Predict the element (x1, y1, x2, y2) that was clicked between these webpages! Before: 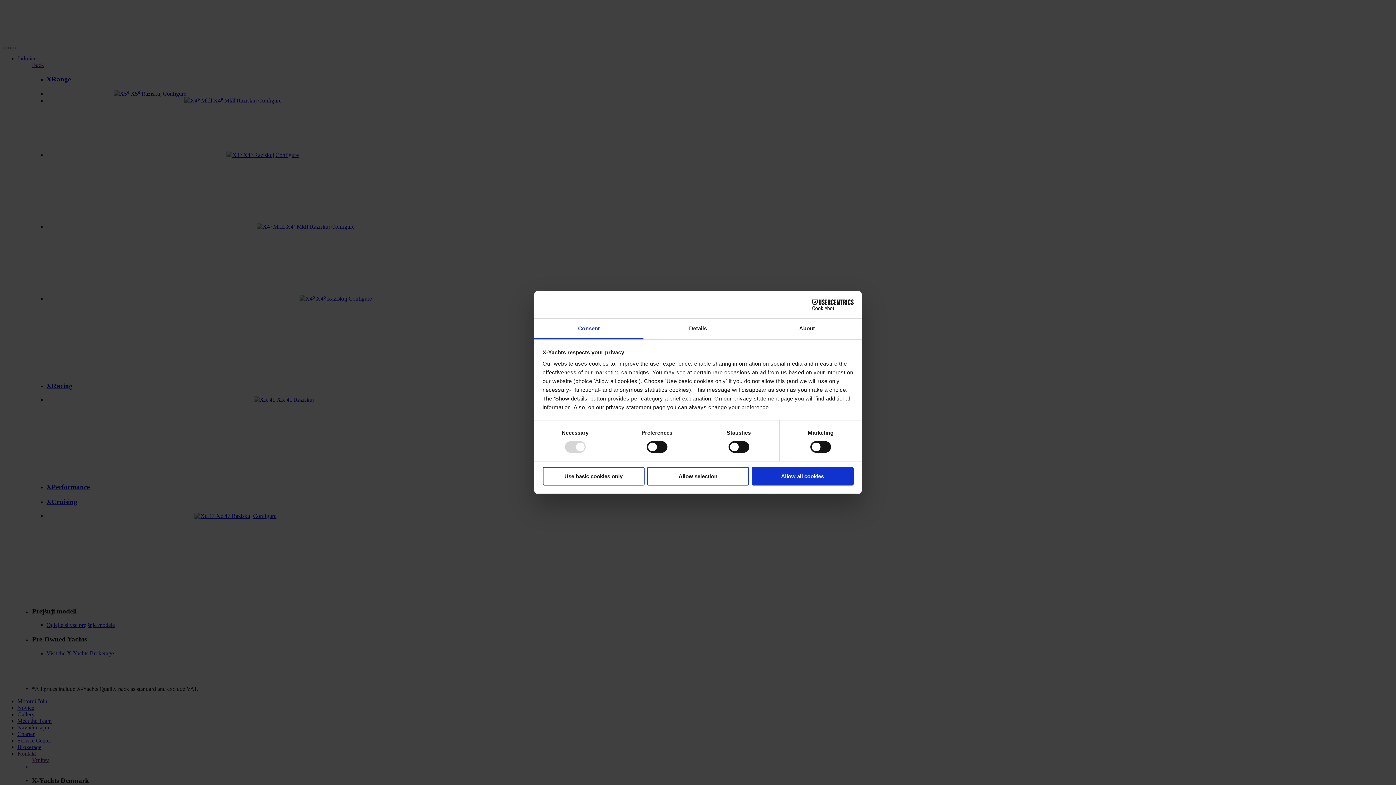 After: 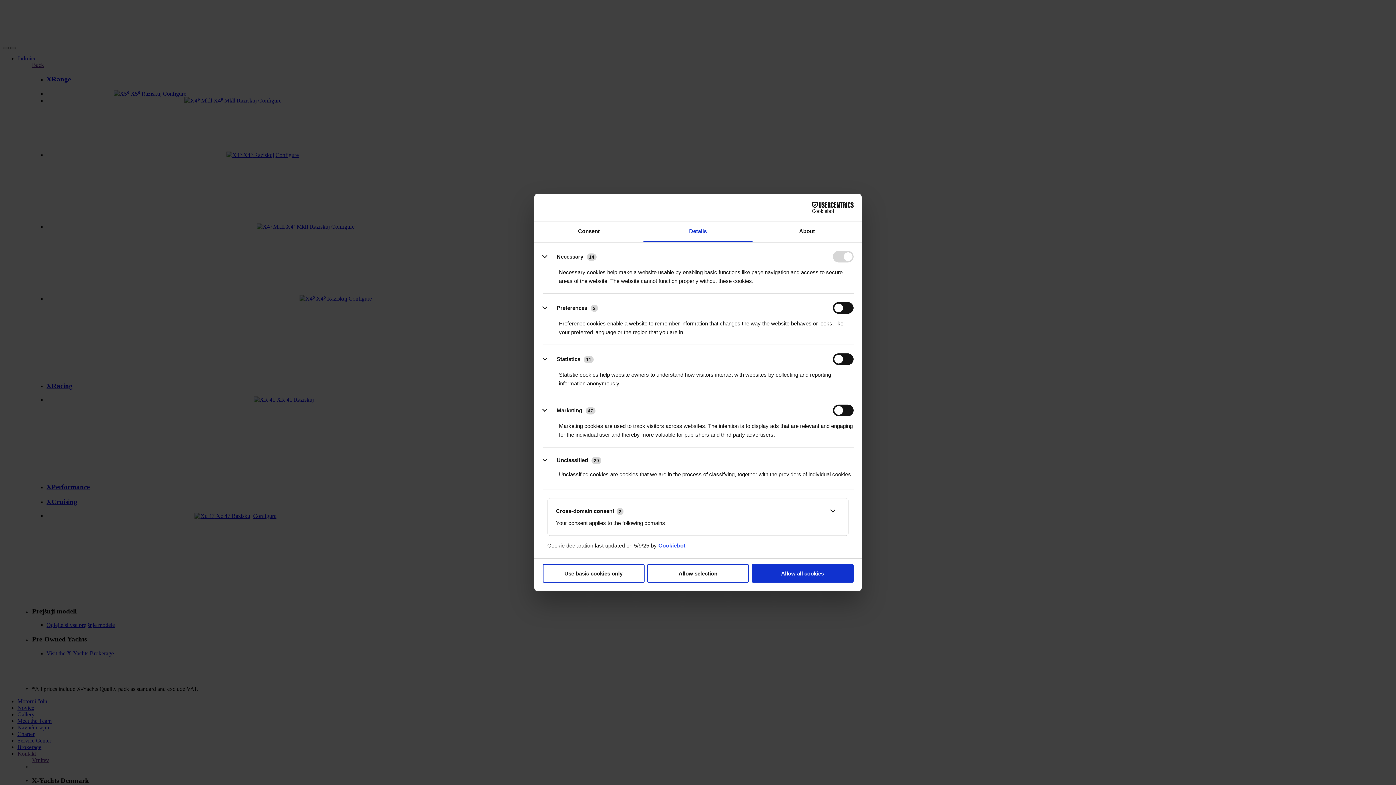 Action: label: Details bbox: (643, 318, 752, 339)